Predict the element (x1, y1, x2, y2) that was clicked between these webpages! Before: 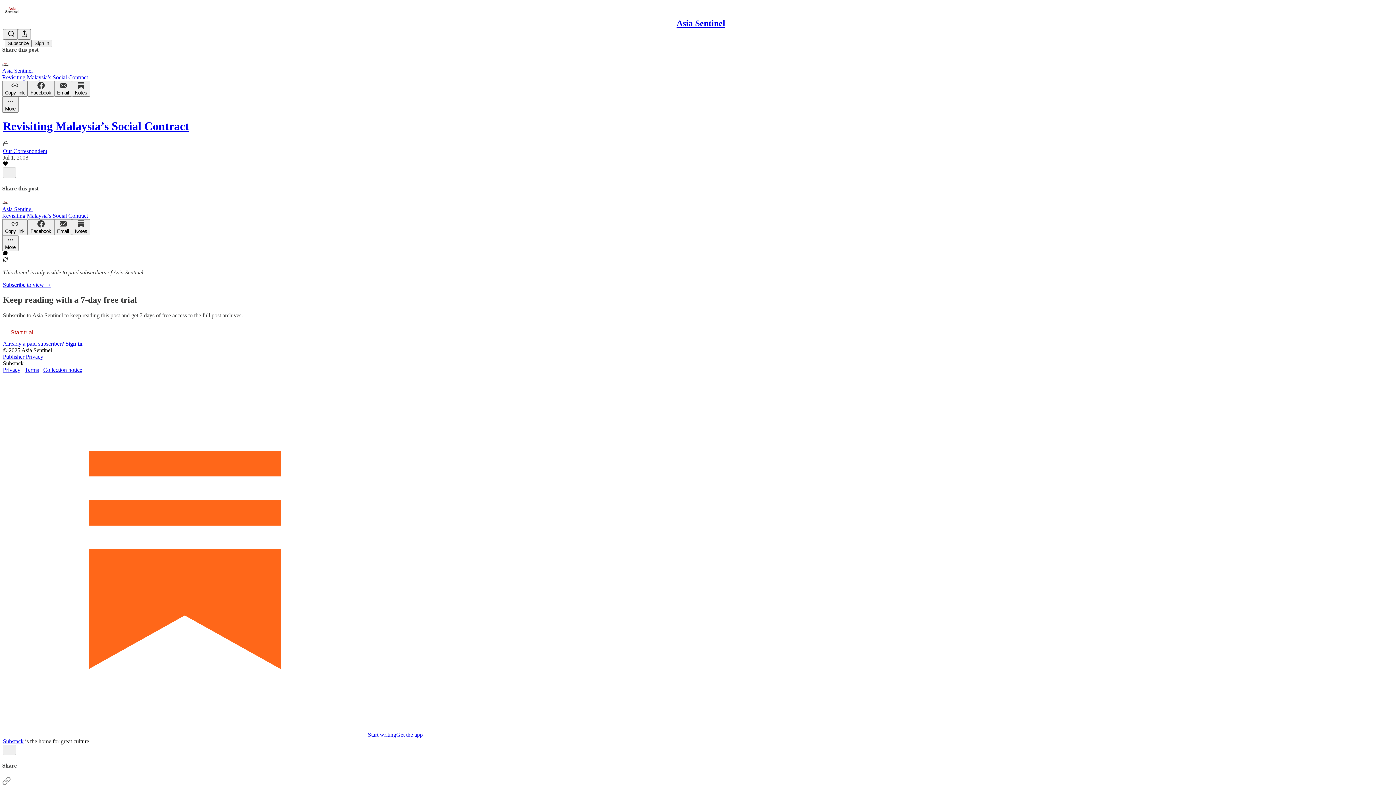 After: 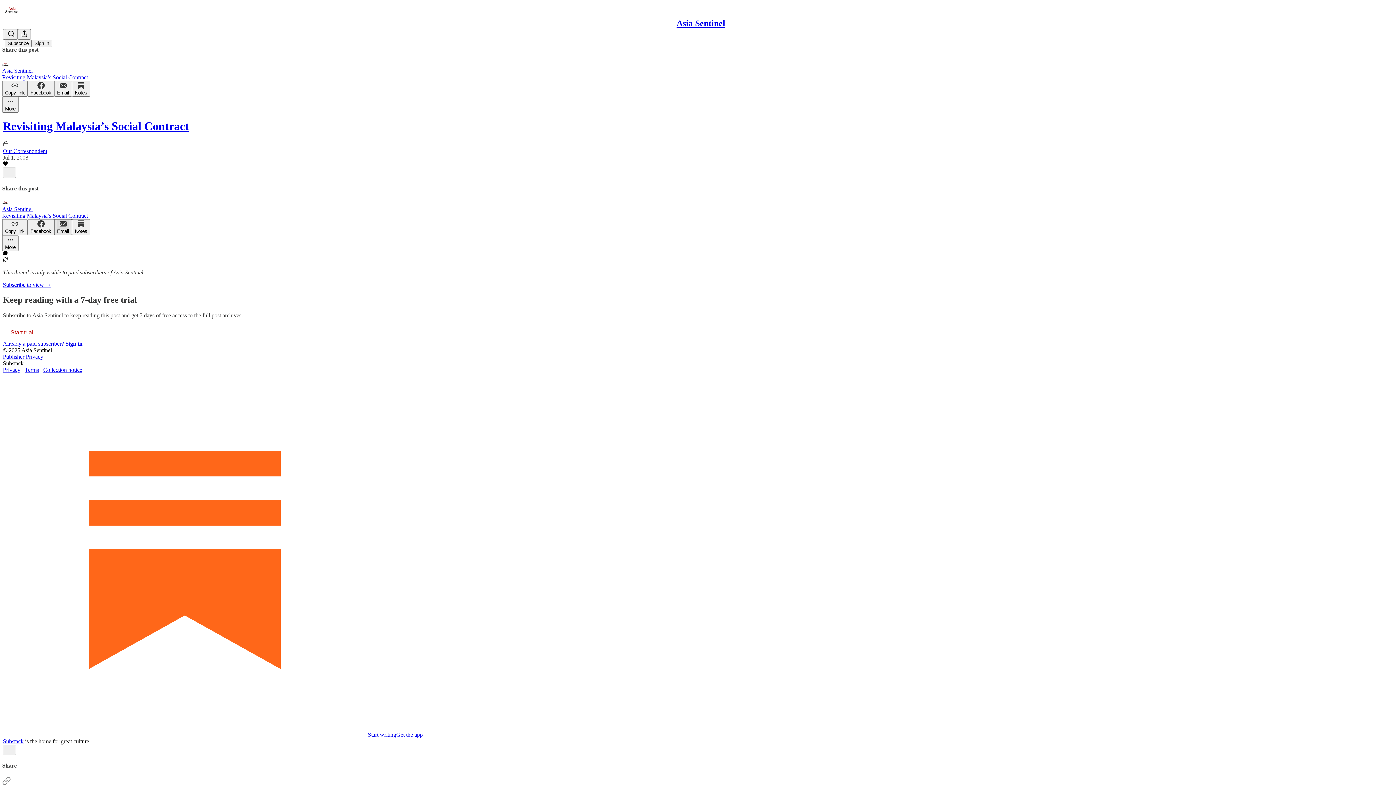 Action: bbox: (54, 219, 72, 235) label: Email